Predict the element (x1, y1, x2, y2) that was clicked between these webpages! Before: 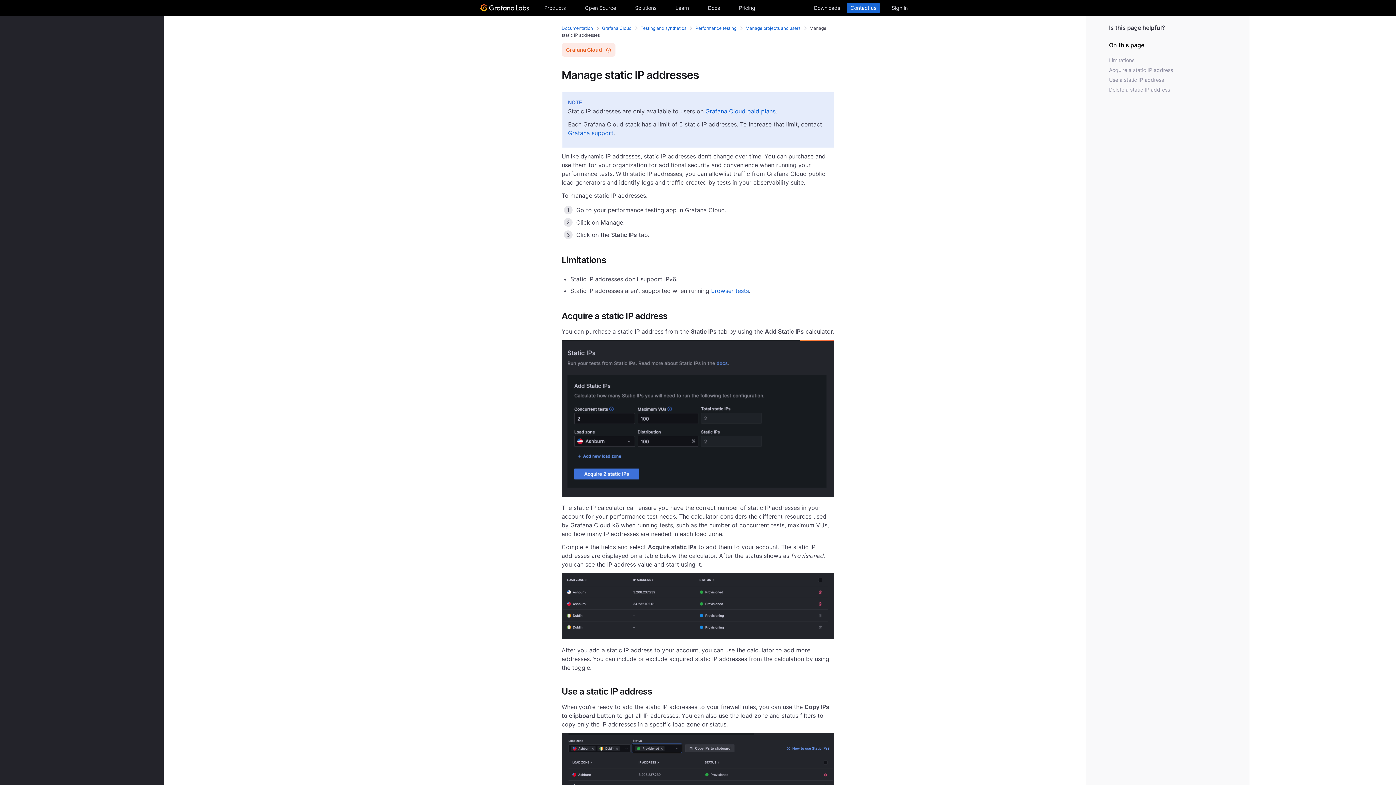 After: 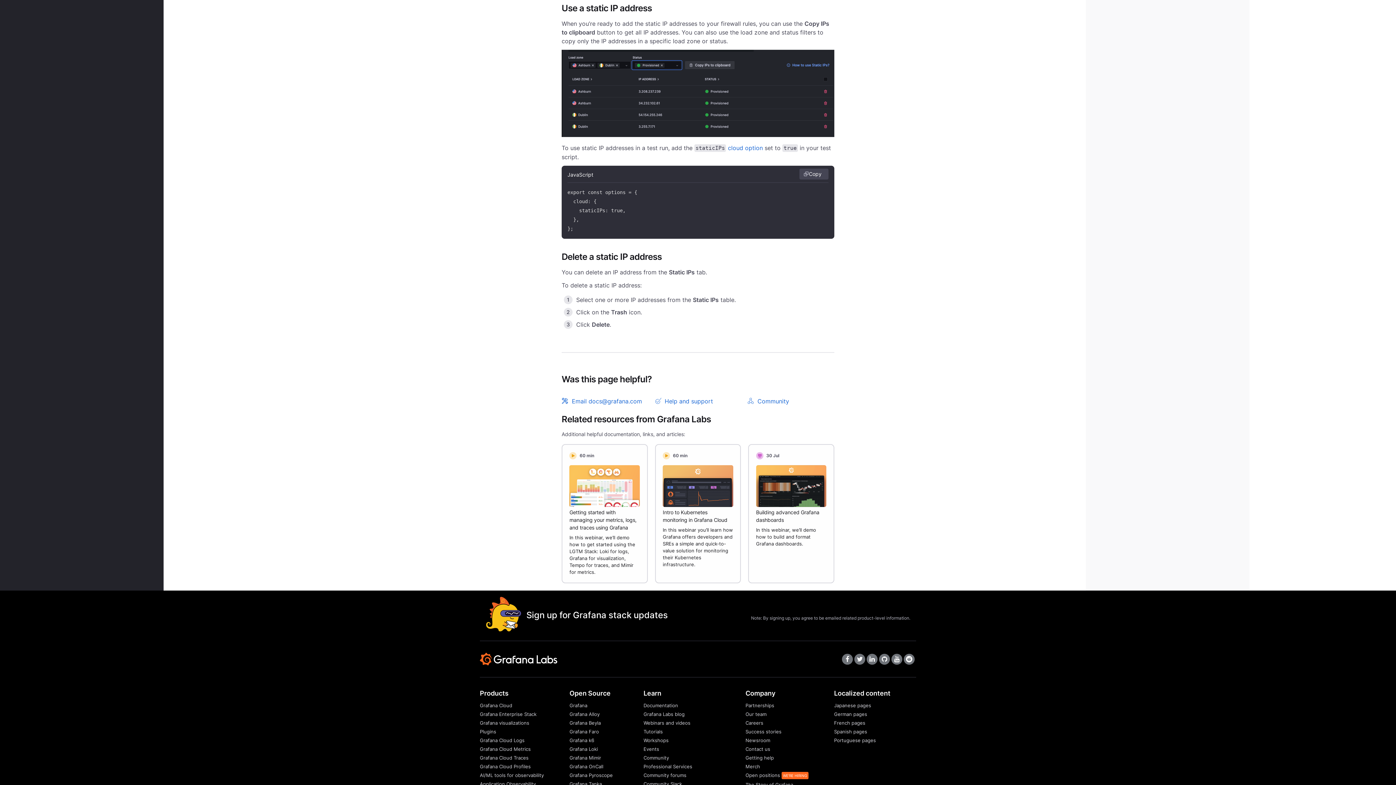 Action: bbox: (1109, 76, 1238, 83) label: Use a static IP address